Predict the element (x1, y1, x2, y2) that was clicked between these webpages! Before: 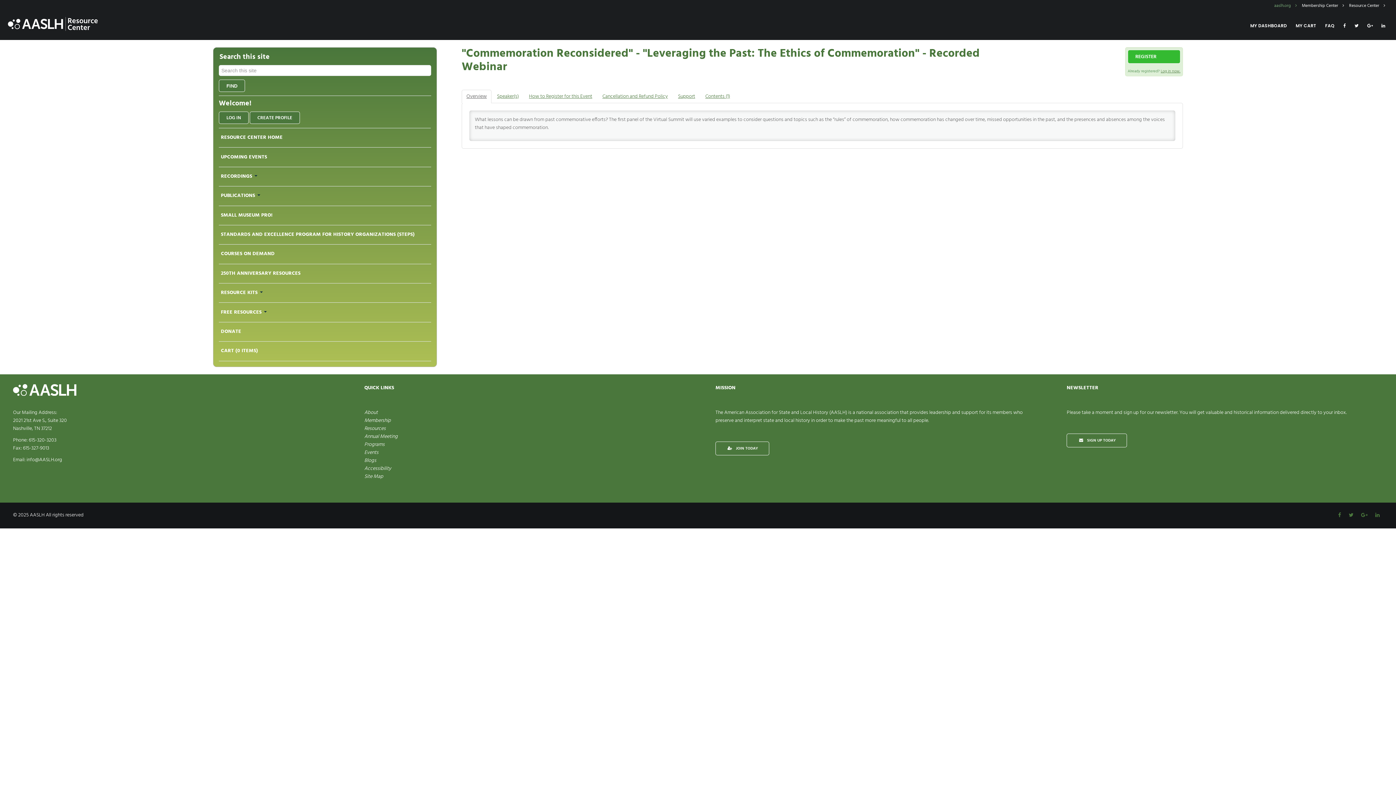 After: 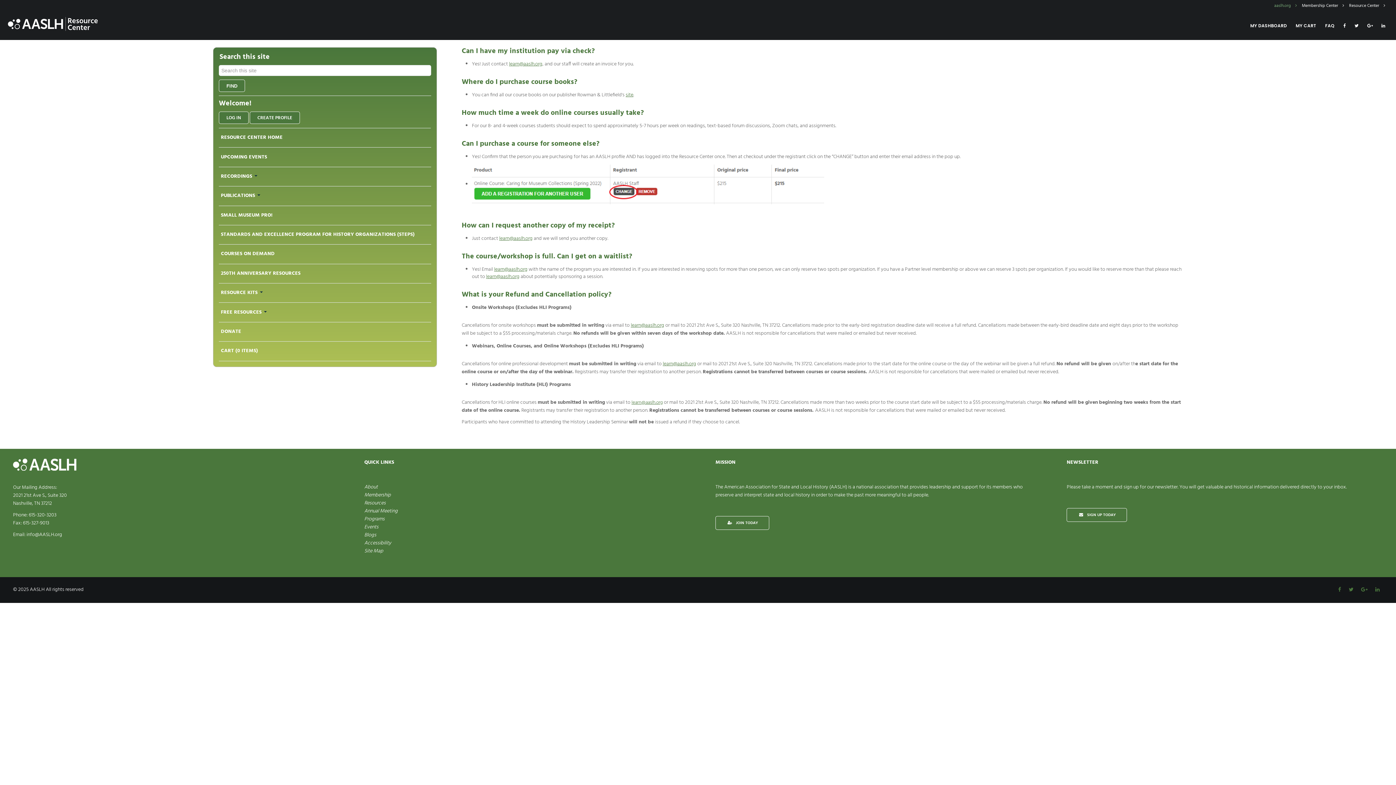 Action: label: FAQ bbox: (1321, 17, 1339, 33)